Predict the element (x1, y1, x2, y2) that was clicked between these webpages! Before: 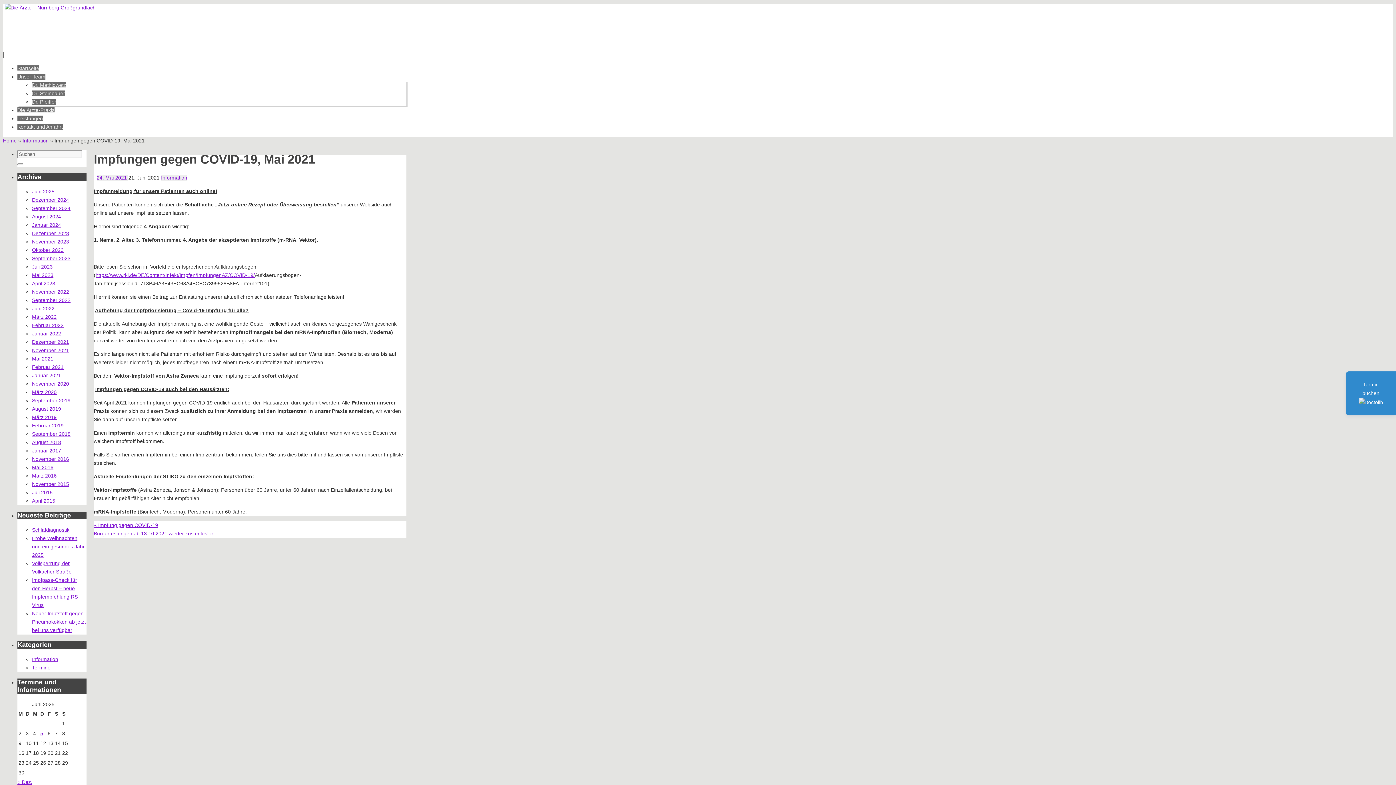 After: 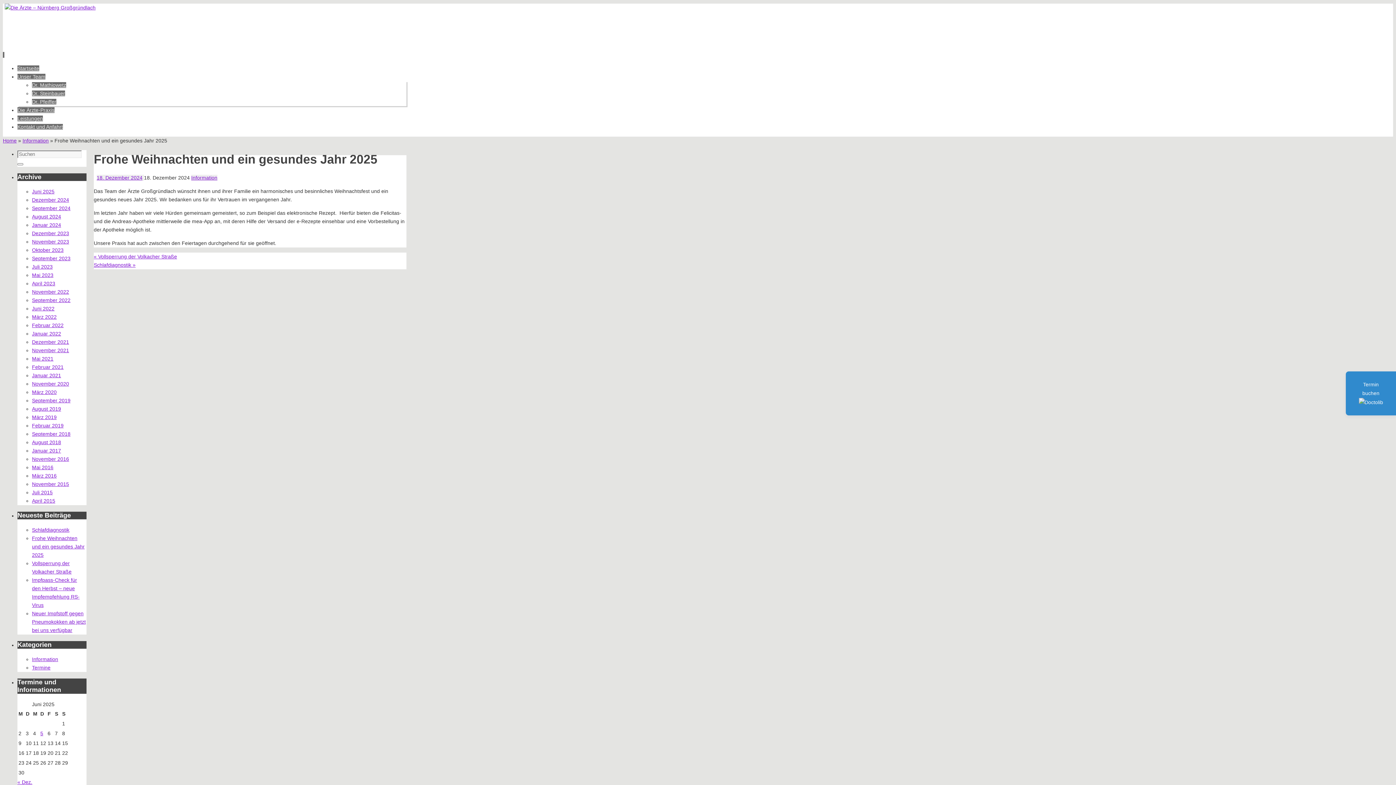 Action: label: Frohe Weihnachten und ein gesundes Jahr 2025 bbox: (32, 535, 84, 558)